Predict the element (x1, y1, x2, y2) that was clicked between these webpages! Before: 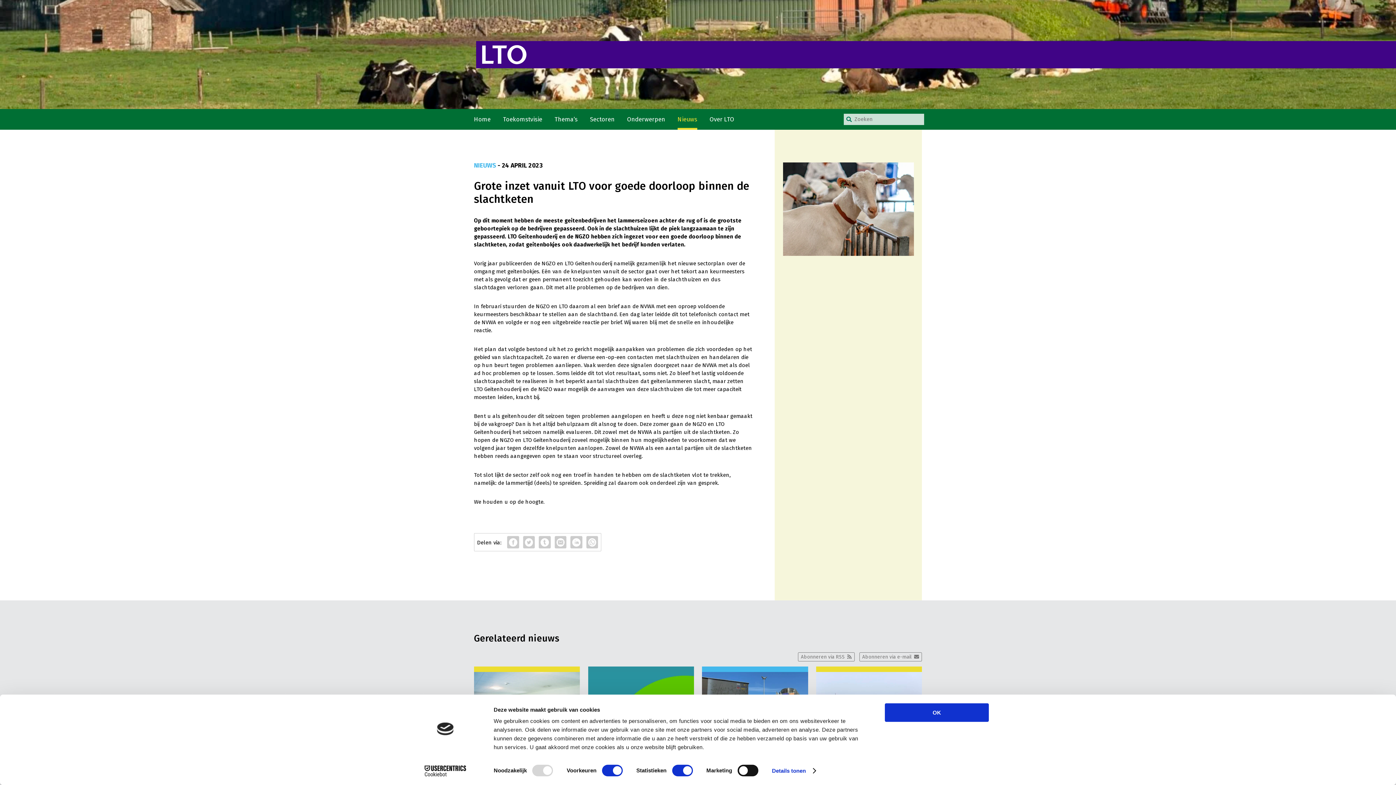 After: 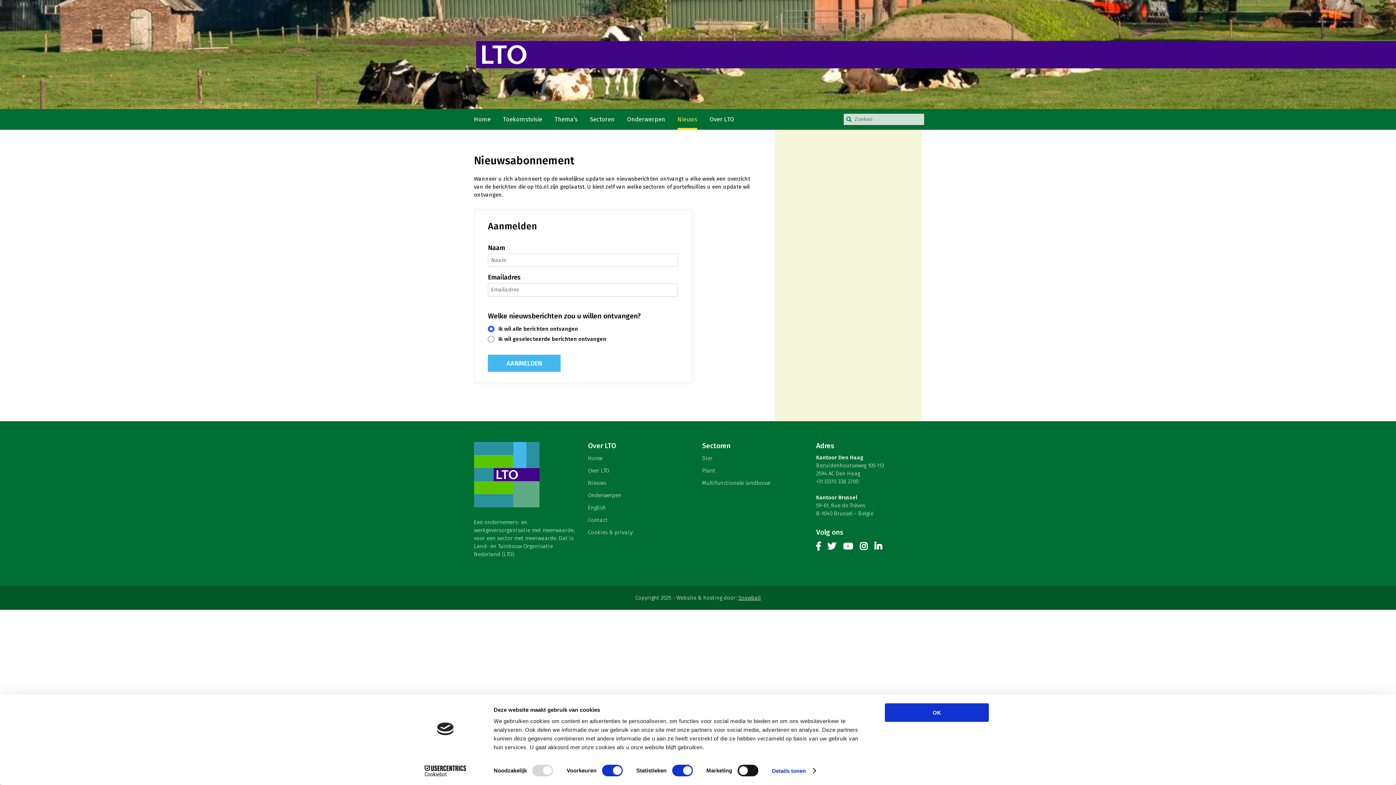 Action: bbox: (859, 652, 922, 661) label: Abonneren via e-mail